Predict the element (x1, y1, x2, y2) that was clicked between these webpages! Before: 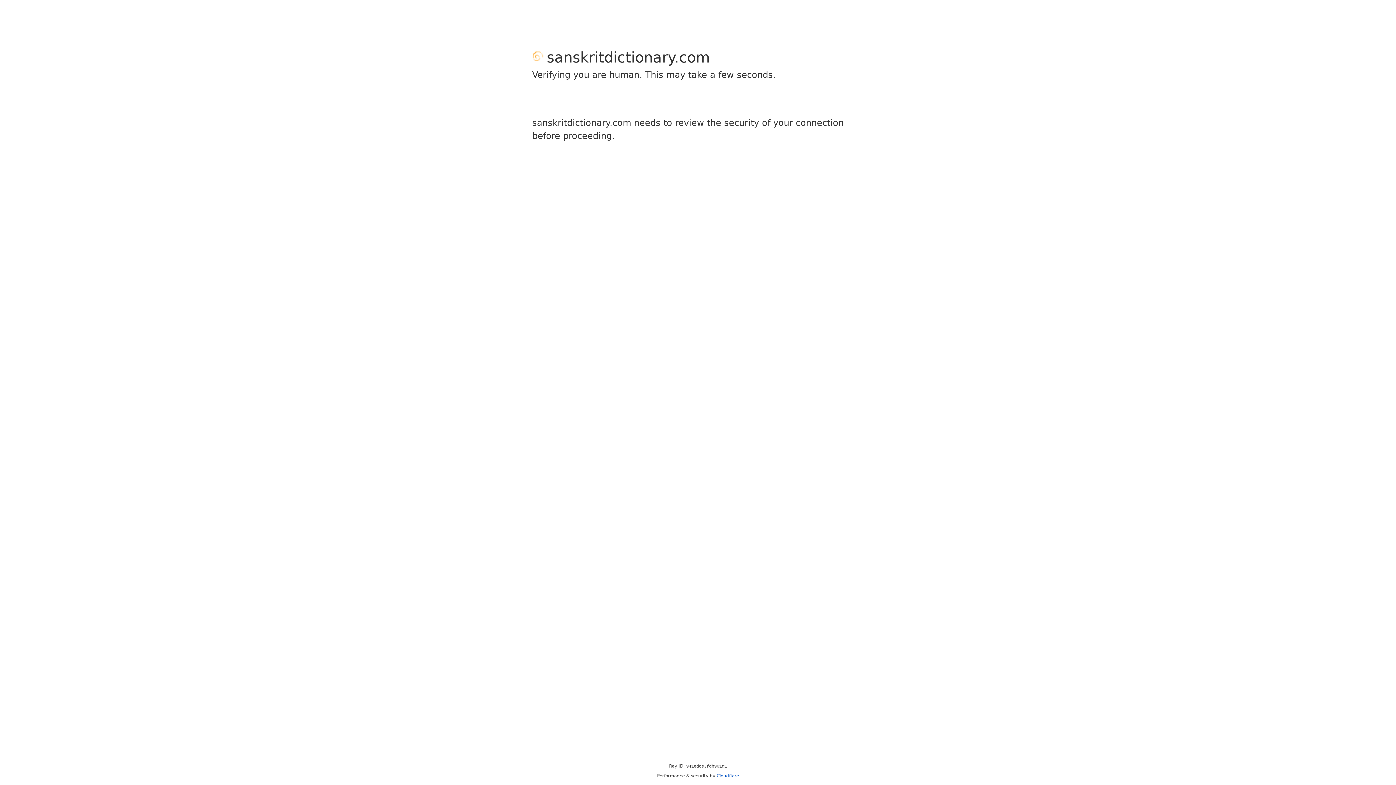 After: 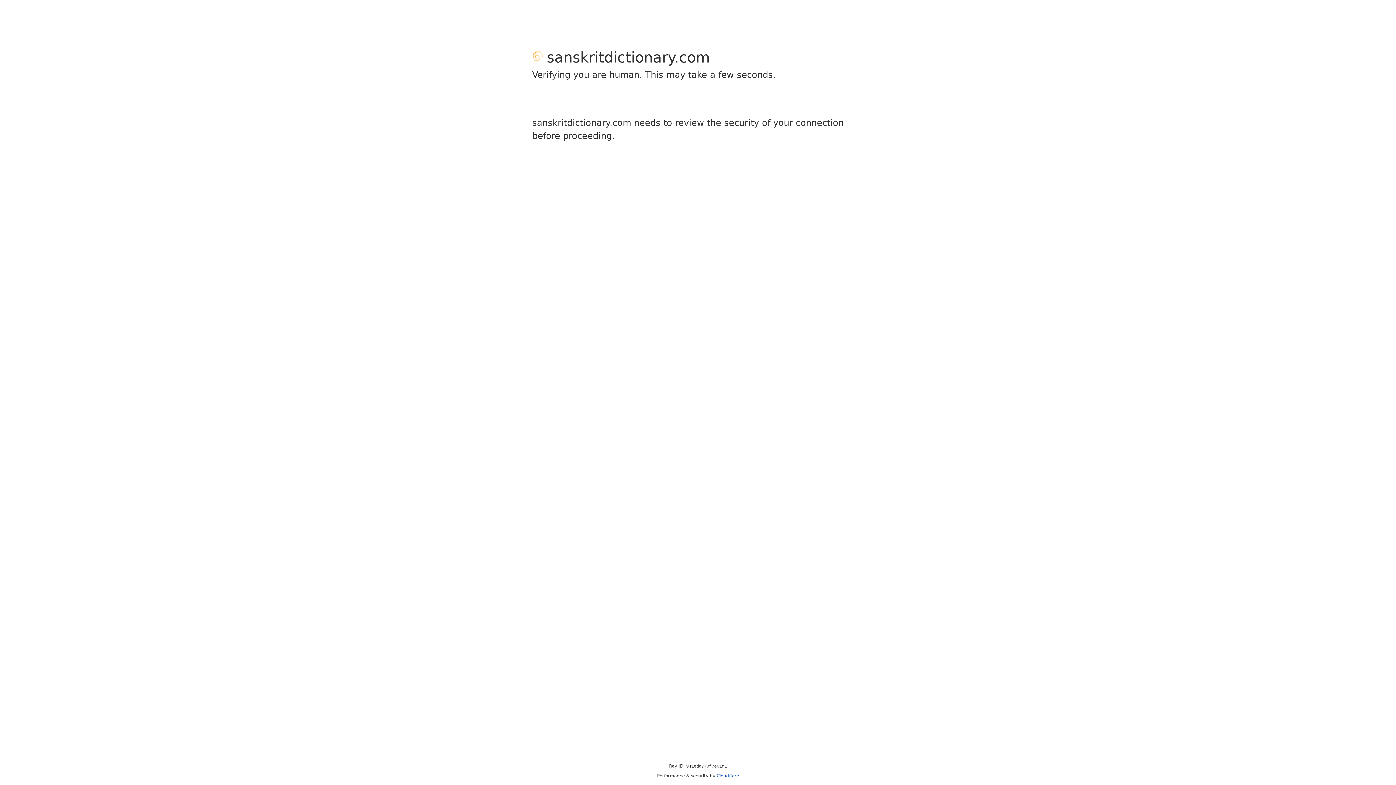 Action: bbox: (716, 773, 739, 778) label: Cloudflare